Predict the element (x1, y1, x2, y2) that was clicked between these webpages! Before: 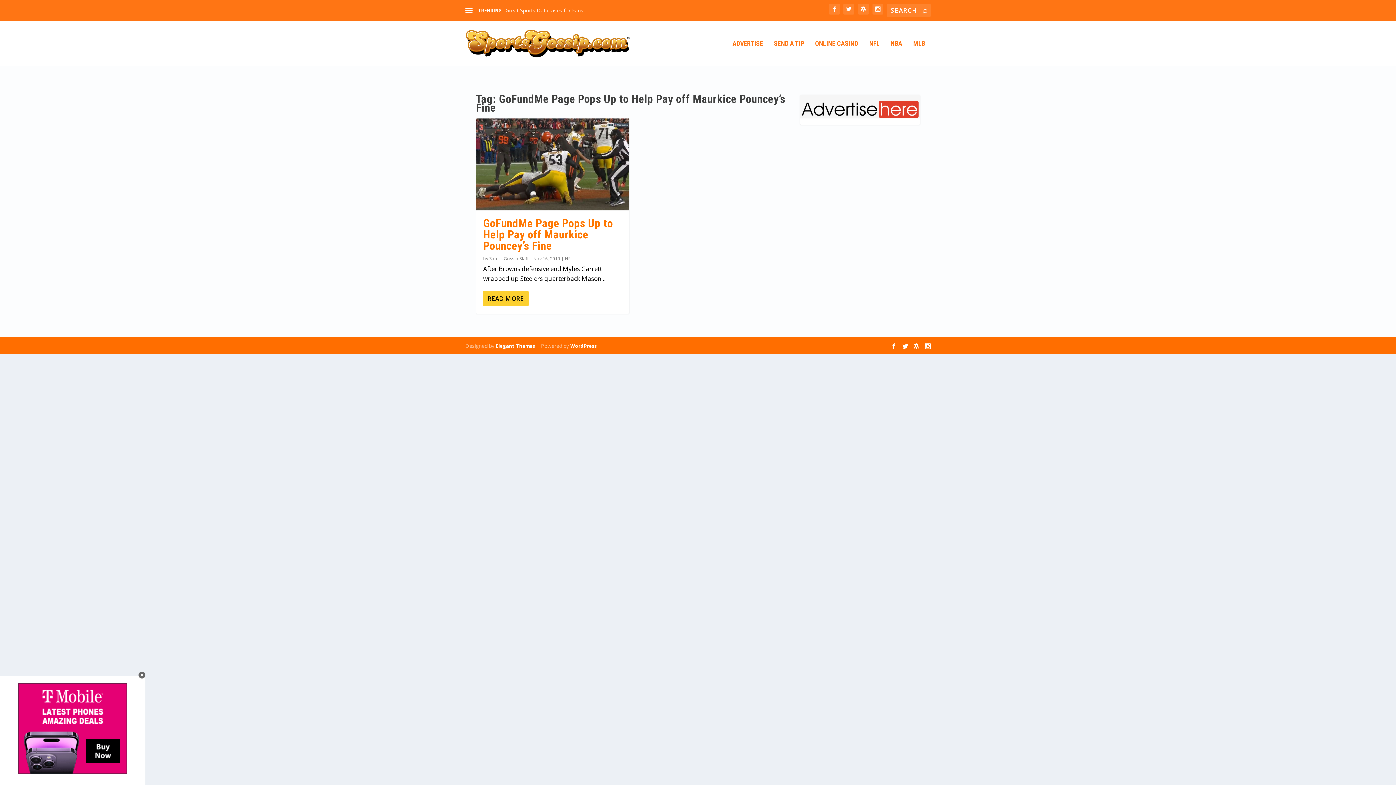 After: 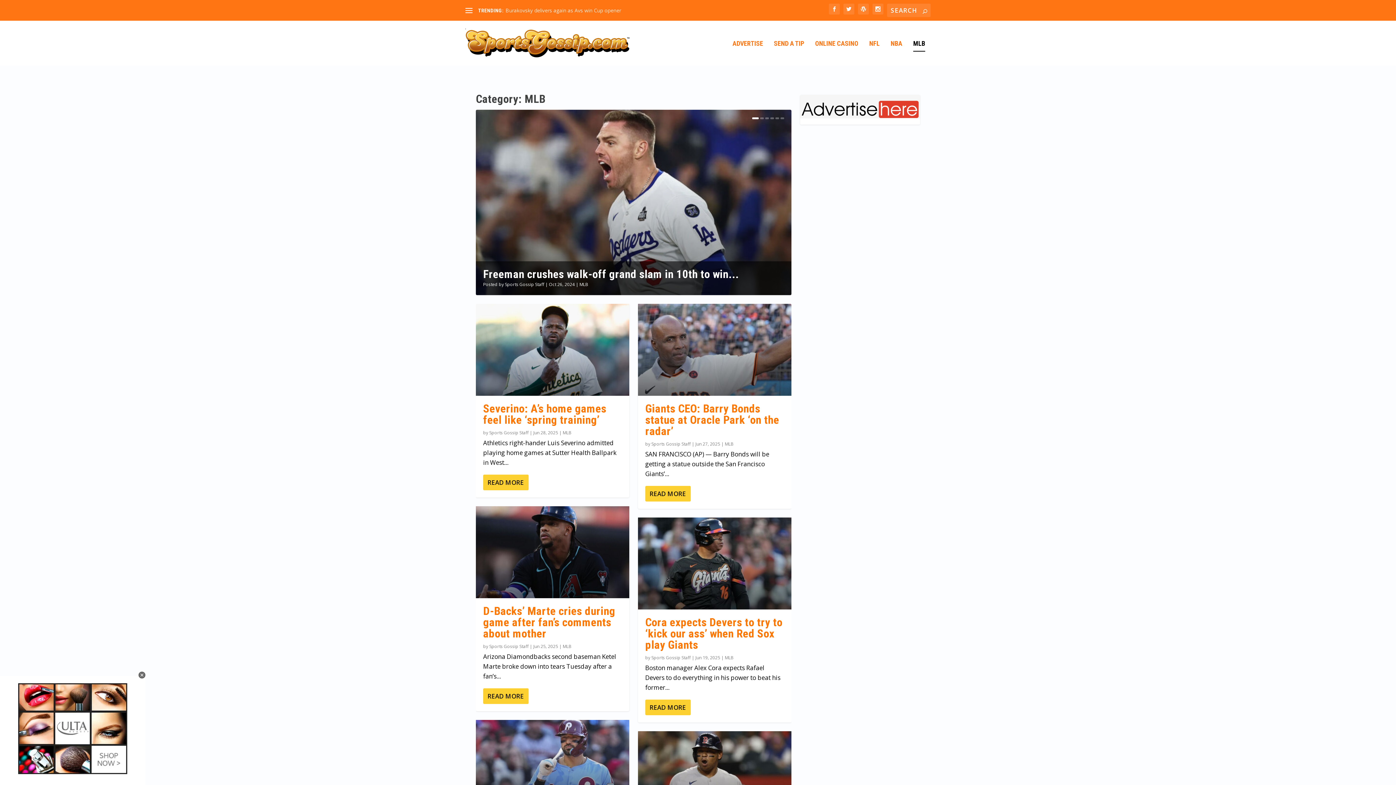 Action: bbox: (913, 40, 925, 65) label: MLB